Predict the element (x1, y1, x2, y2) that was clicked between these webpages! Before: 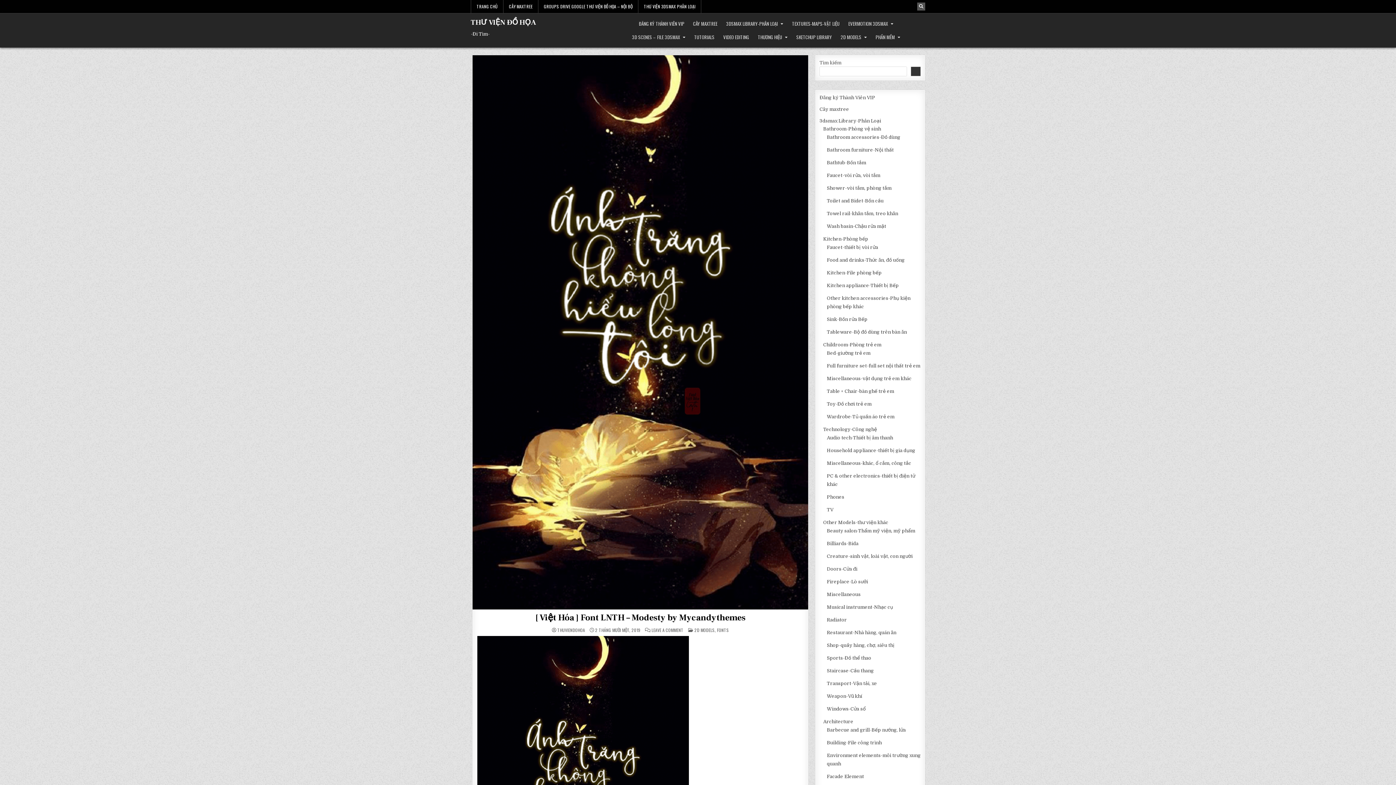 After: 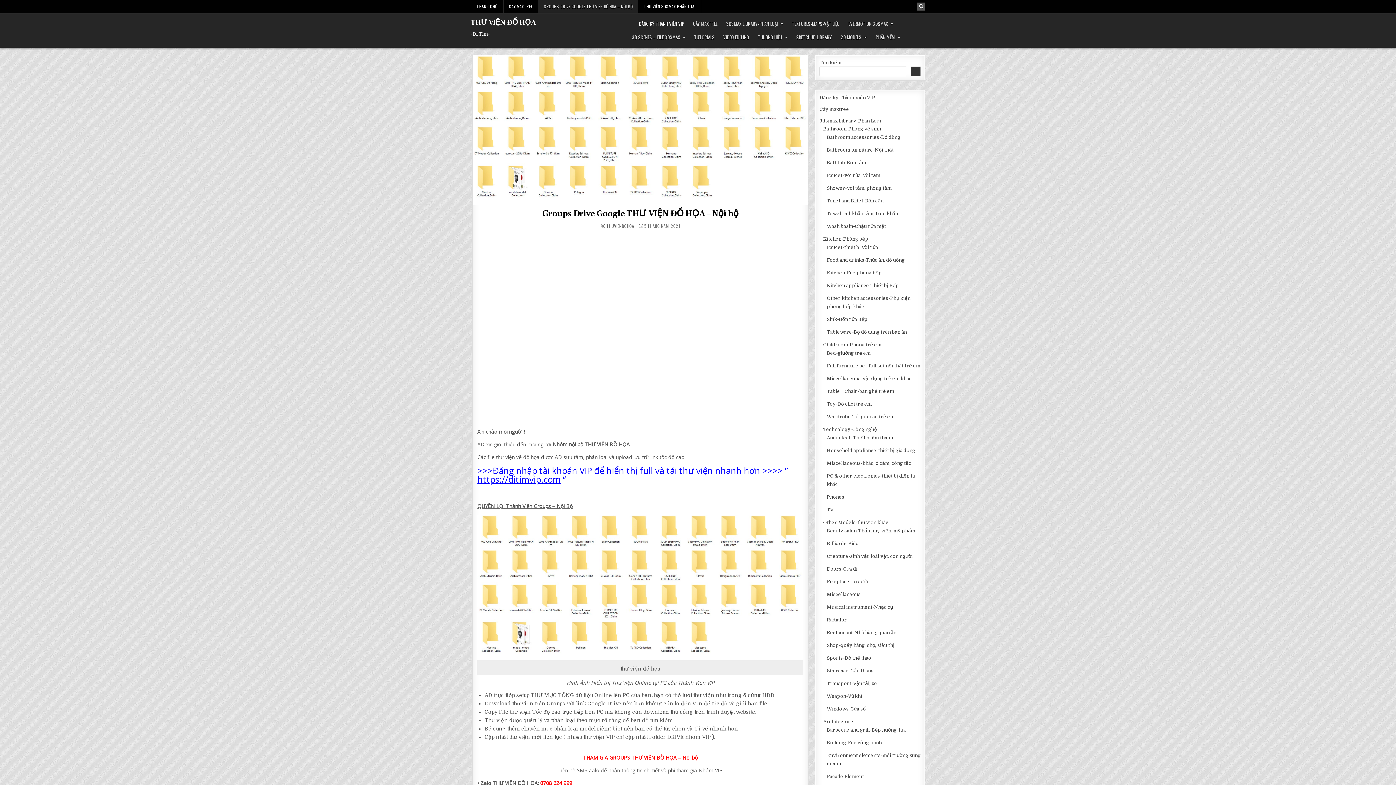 Action: bbox: (538, 0, 638, 13) label: GROUPS DRIVE GOOGLE THƯ VIỆN ĐỒ HỌA – NỘI BỘ